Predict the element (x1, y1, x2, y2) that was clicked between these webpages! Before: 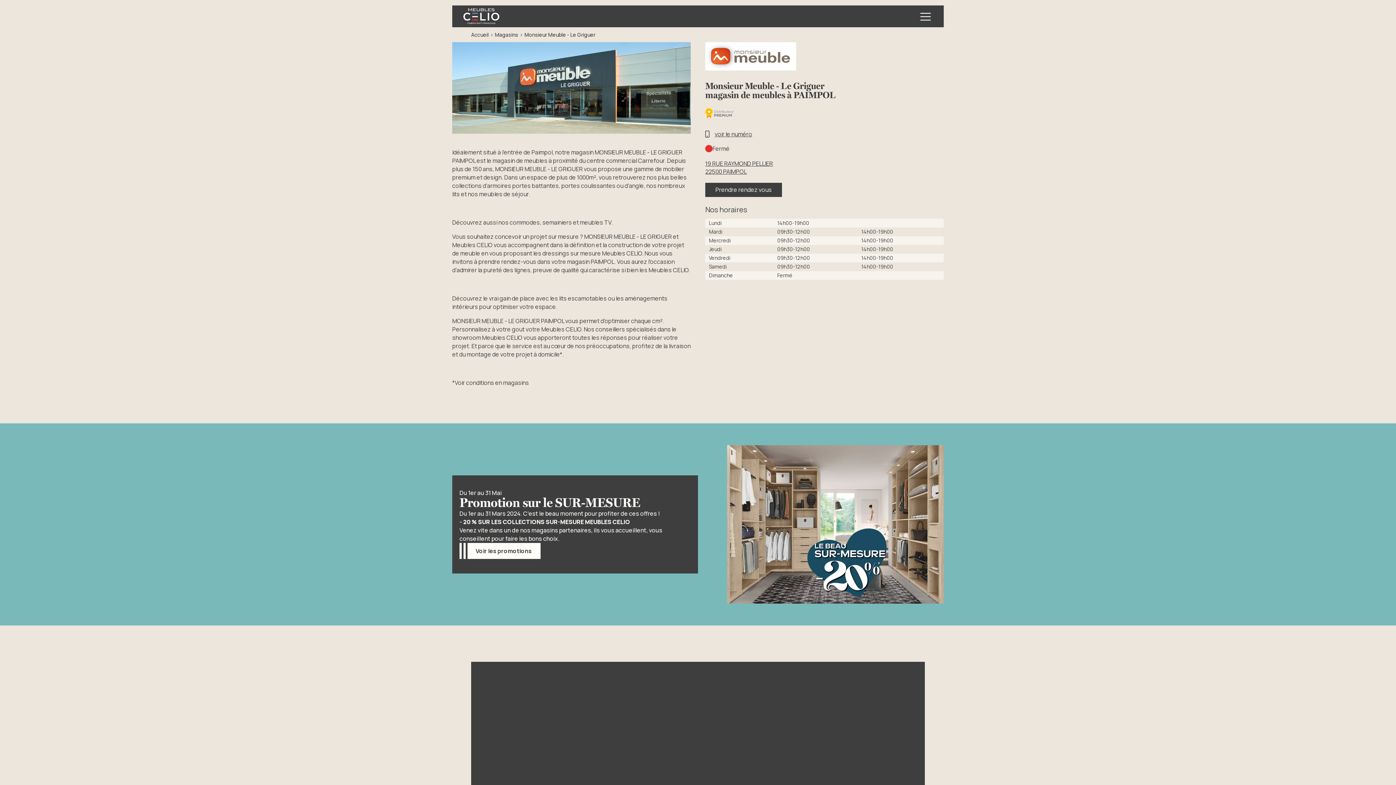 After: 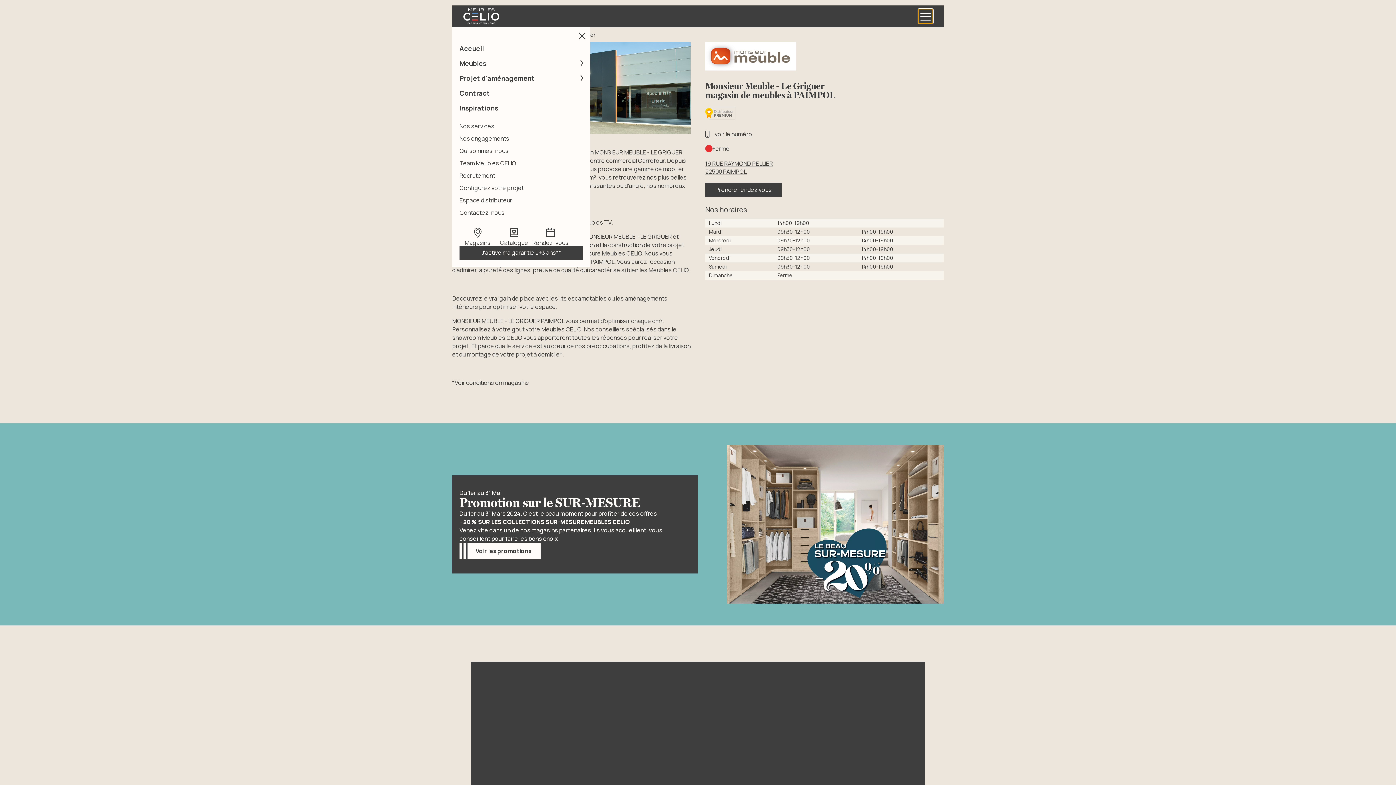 Action: label: Ouvrir le menu bbox: (918, 9, 933, 23)